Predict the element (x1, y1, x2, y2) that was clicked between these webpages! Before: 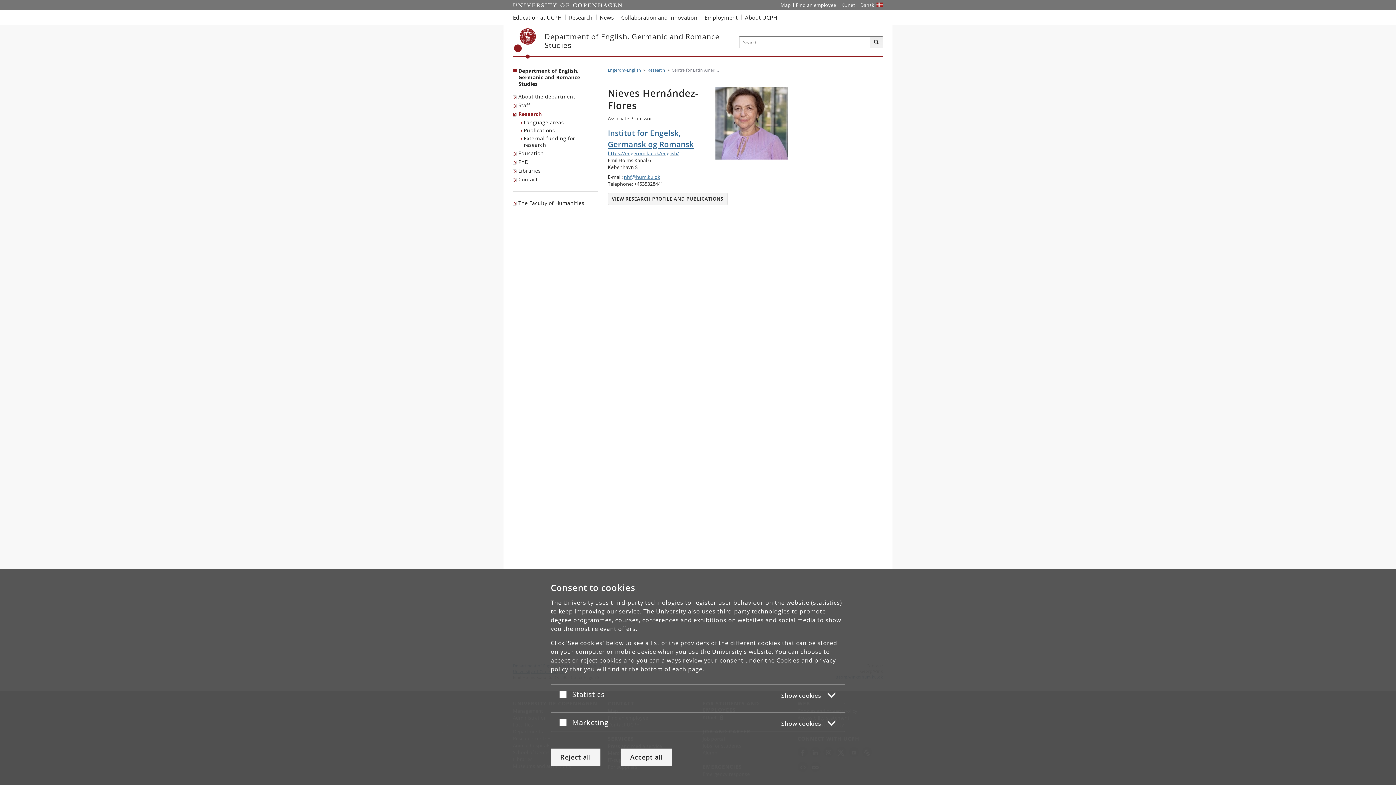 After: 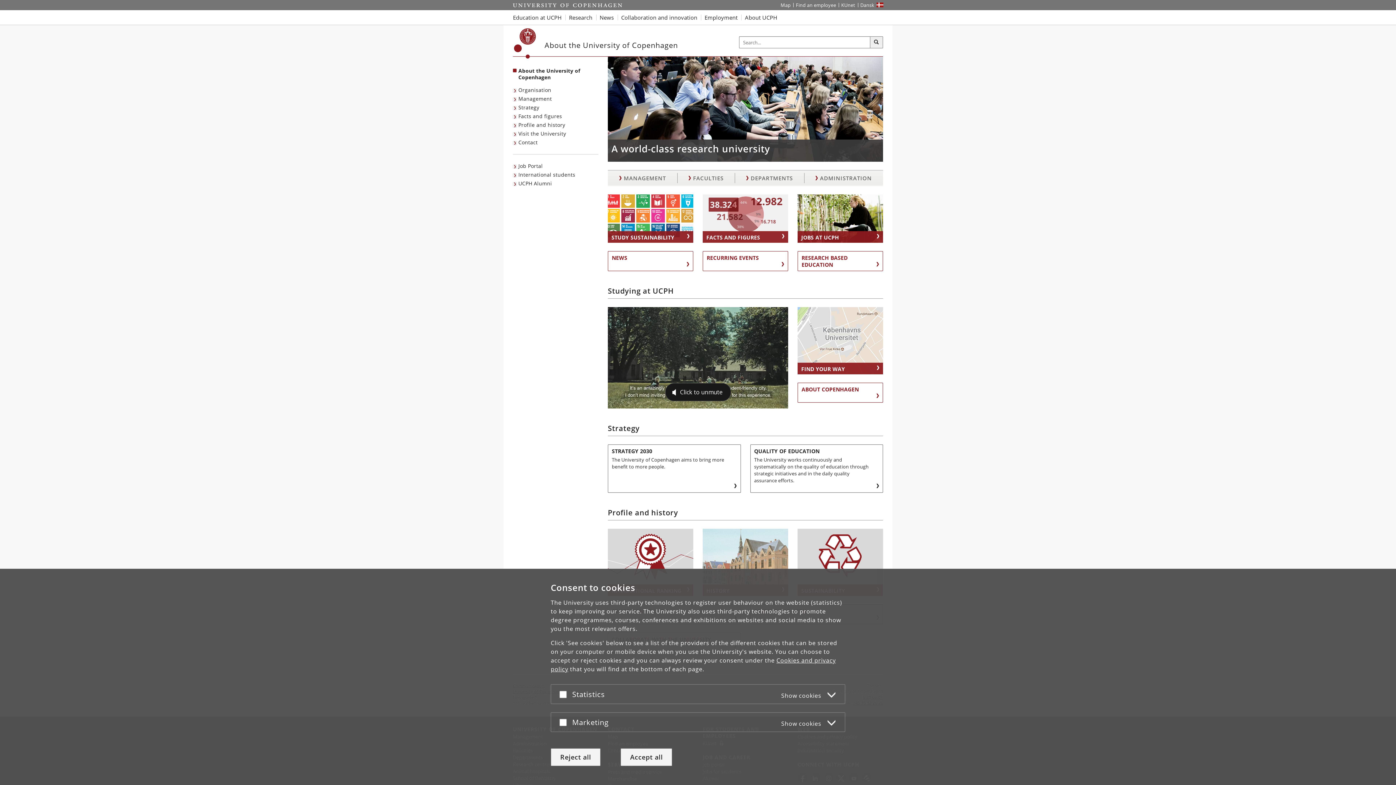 Action: label: About UCPH bbox: (741, 10, 781, 24)